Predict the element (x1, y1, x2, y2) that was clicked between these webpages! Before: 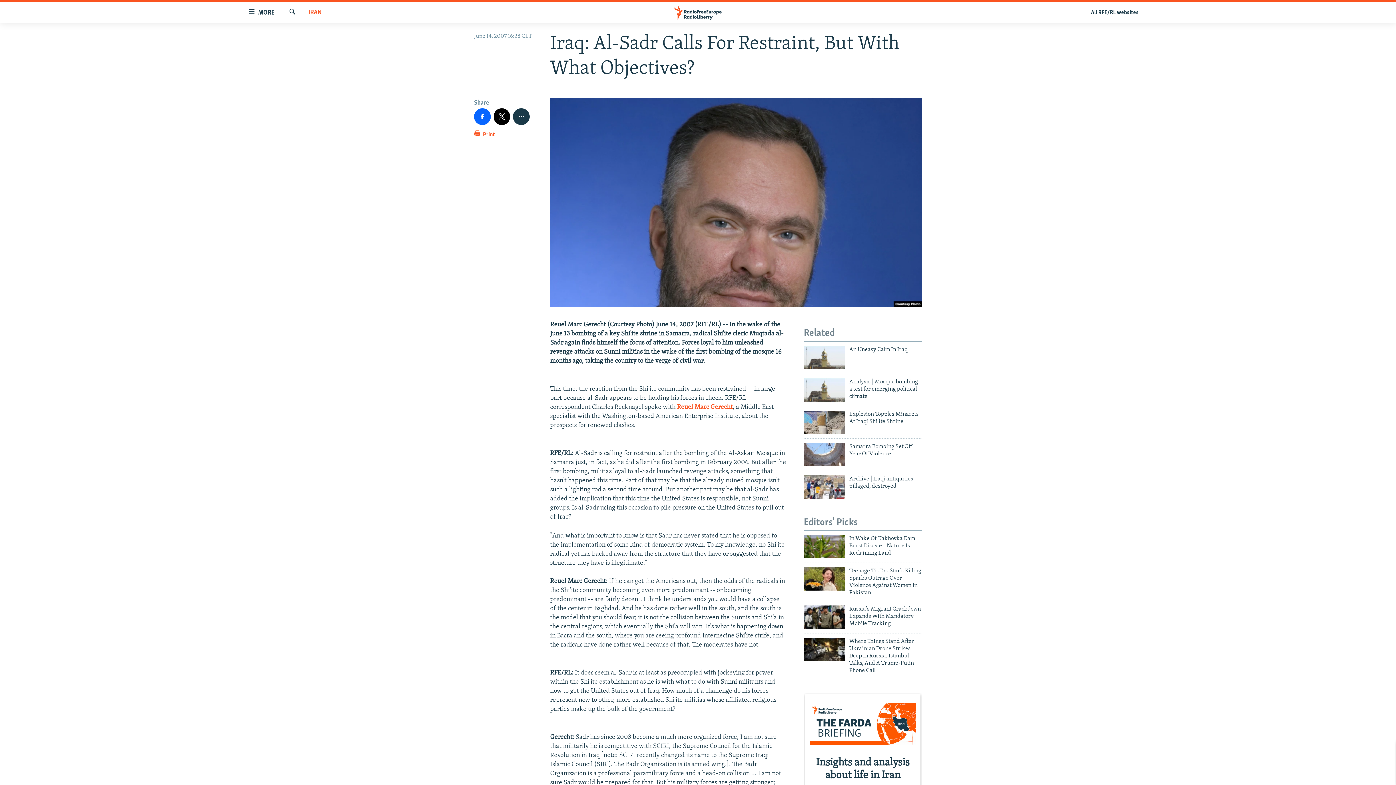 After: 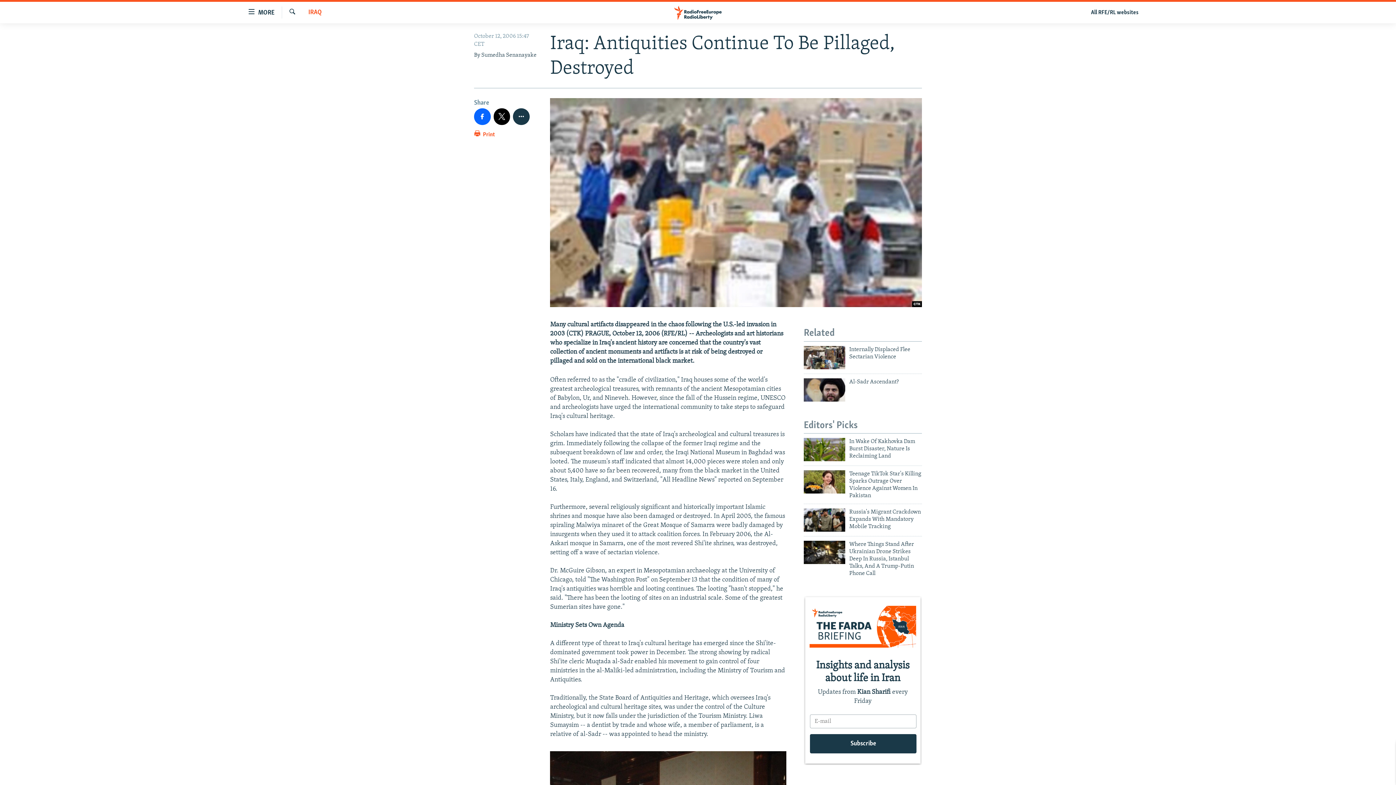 Action: bbox: (804, 475, 845, 498)